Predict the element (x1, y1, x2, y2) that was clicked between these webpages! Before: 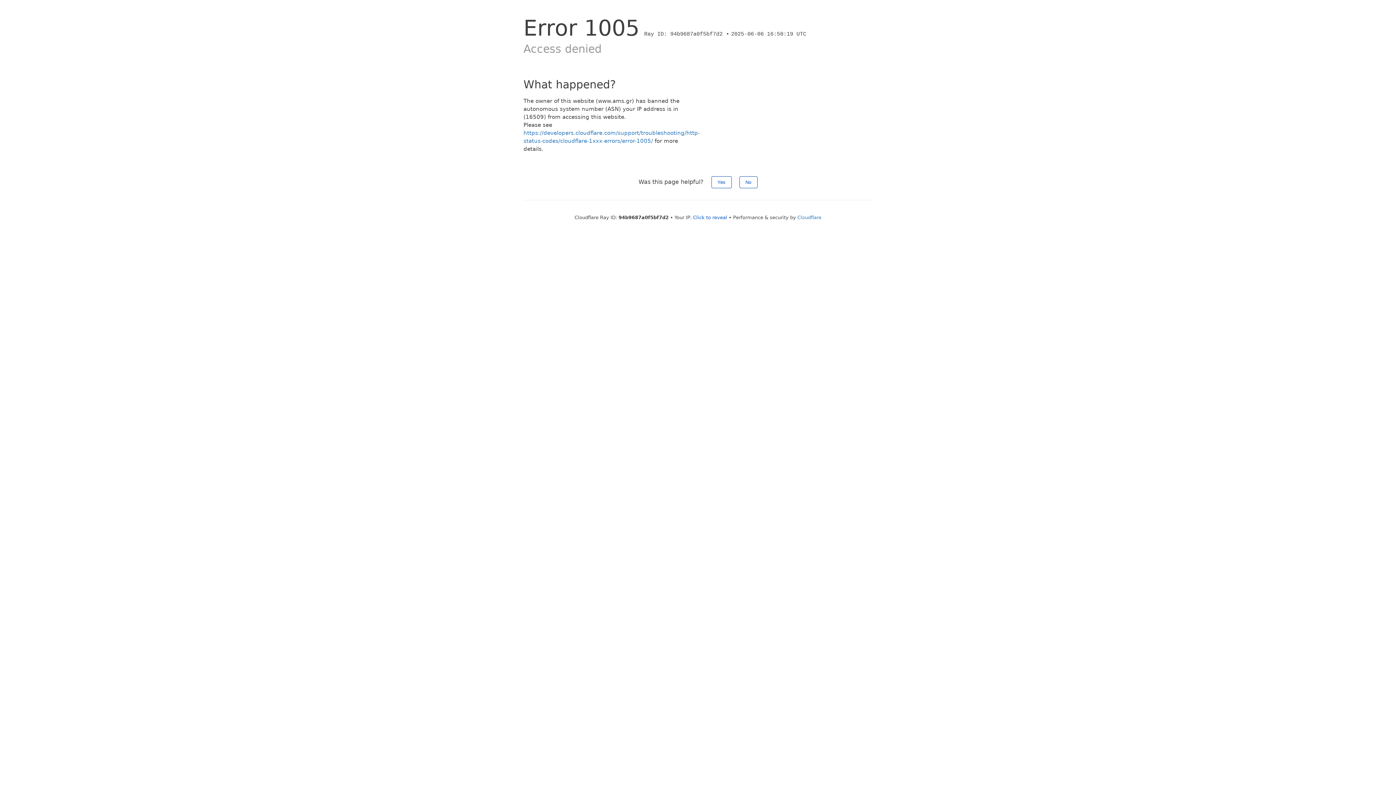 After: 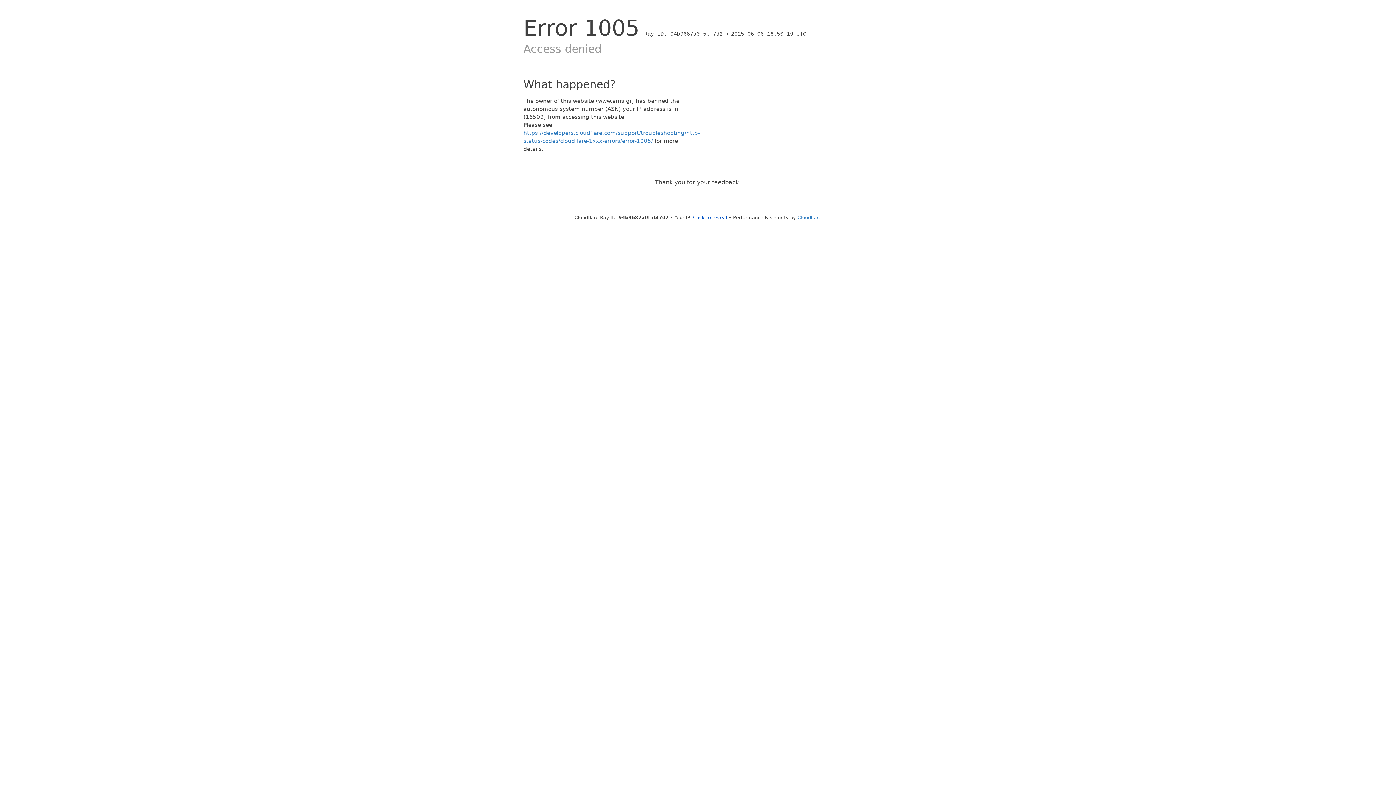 Action: label: No bbox: (739, 176, 757, 188)